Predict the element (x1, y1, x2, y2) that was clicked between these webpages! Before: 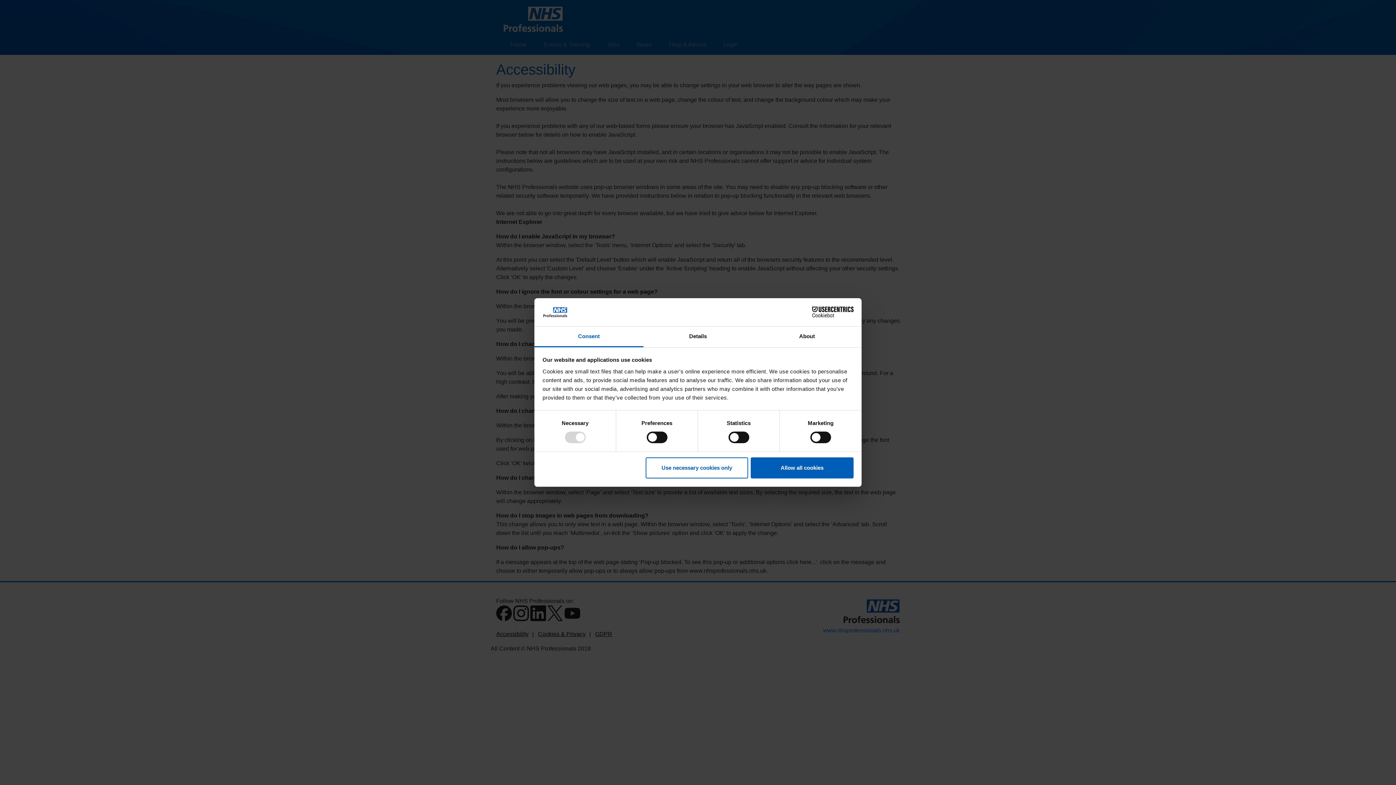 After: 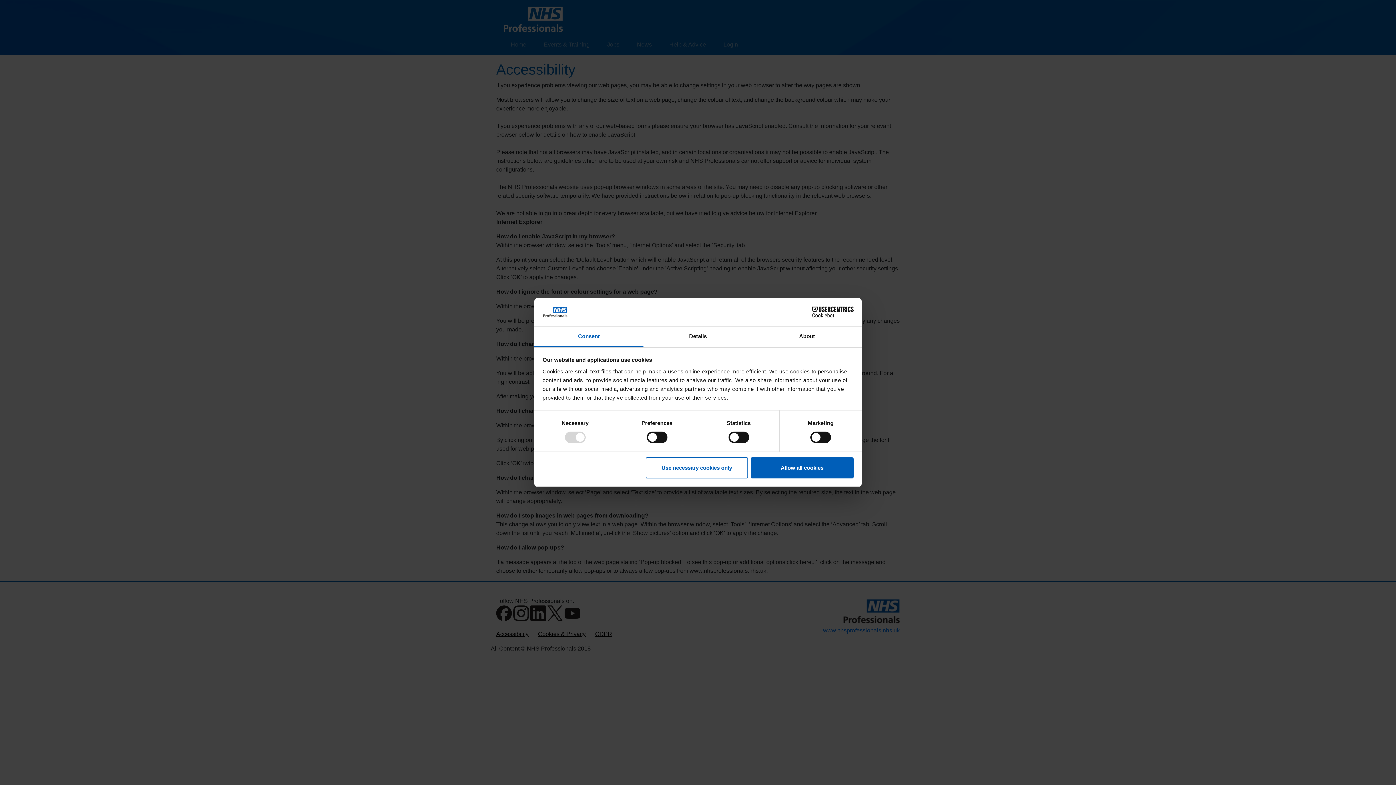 Action: label: Cookiebot - opens in a new window bbox: (790, 306, 853, 317)